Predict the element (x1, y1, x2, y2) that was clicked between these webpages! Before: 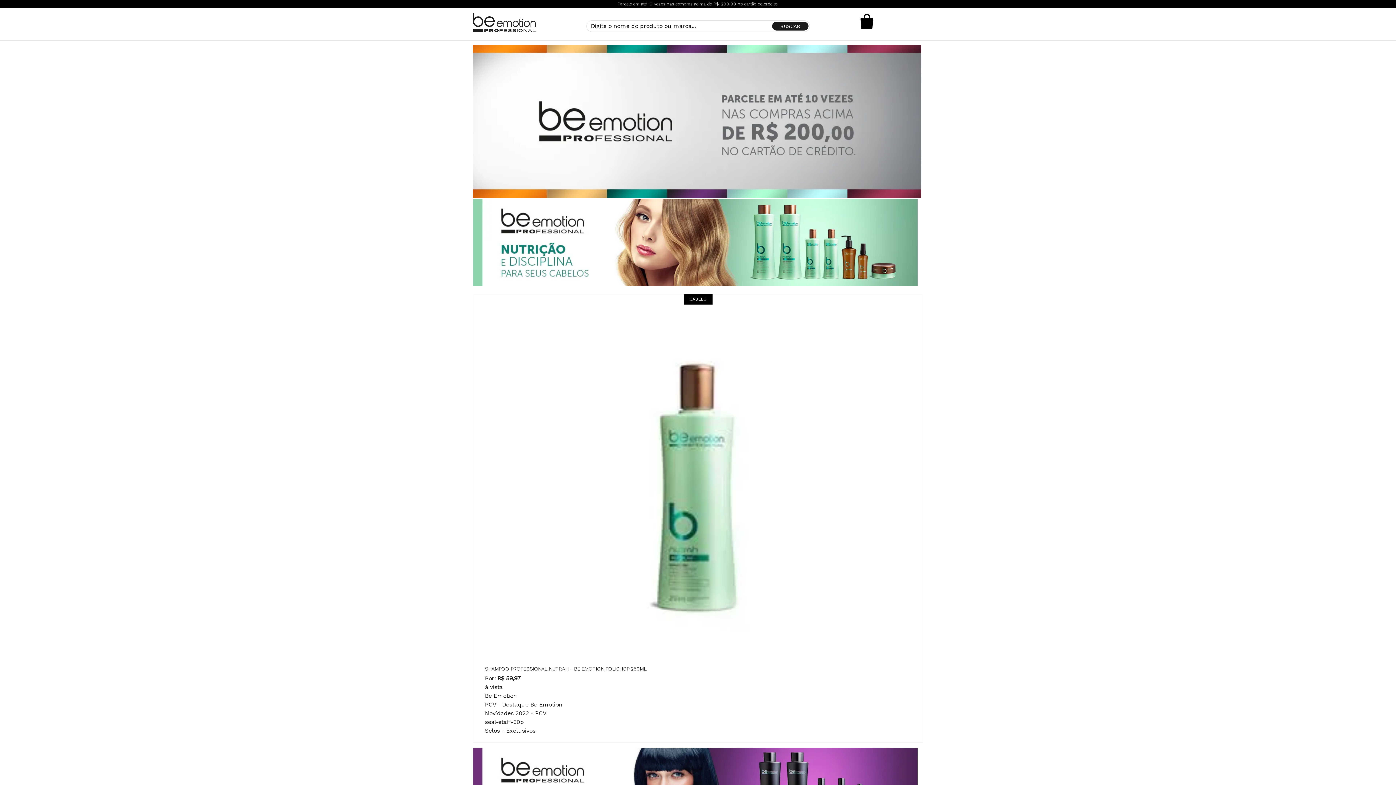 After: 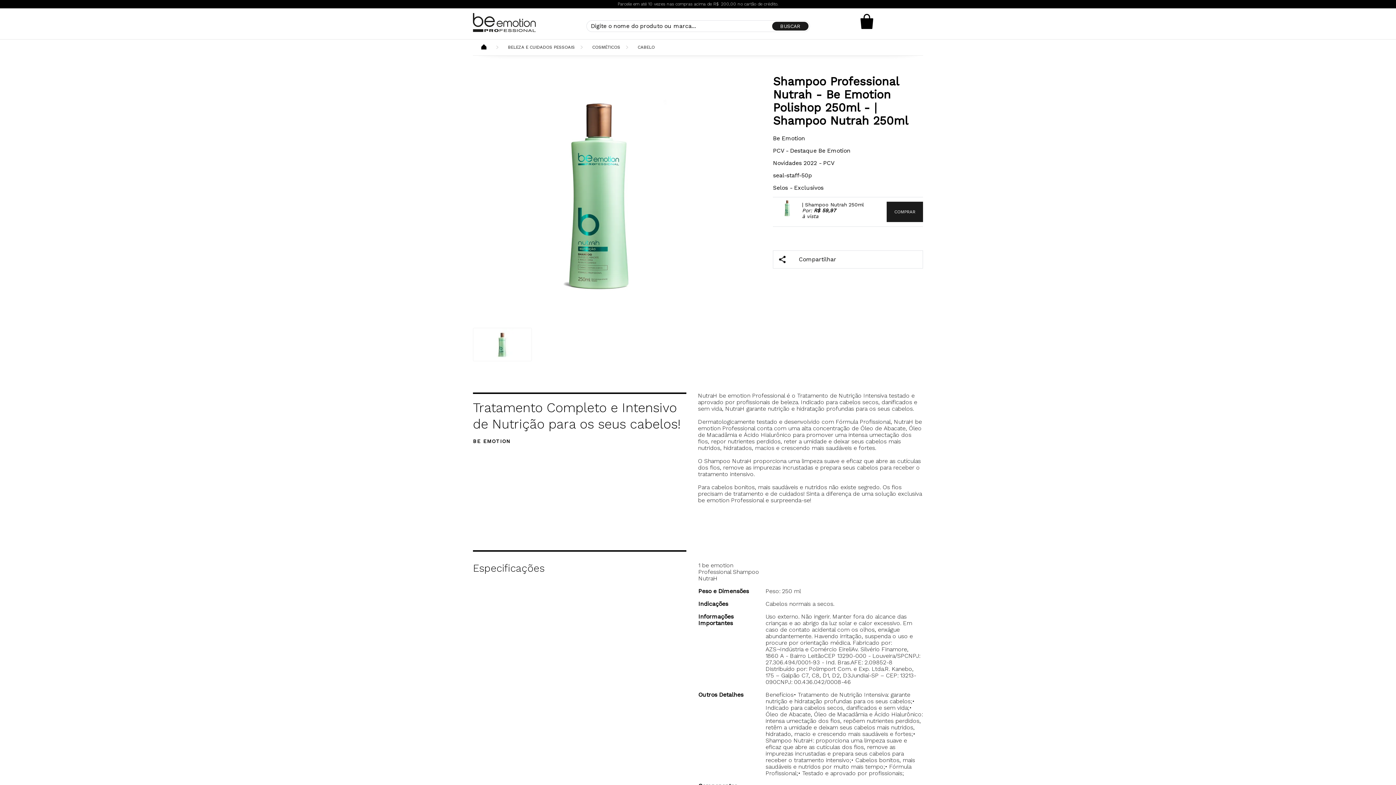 Action: label: Por:R$ 59,97

à vista

Be Emotion

PCV - Destaque Be Emotion

Novidades 2022 - PCV

seal-staff-50p

Selos - Exclusivos bbox: (485, 675, 911, 734)